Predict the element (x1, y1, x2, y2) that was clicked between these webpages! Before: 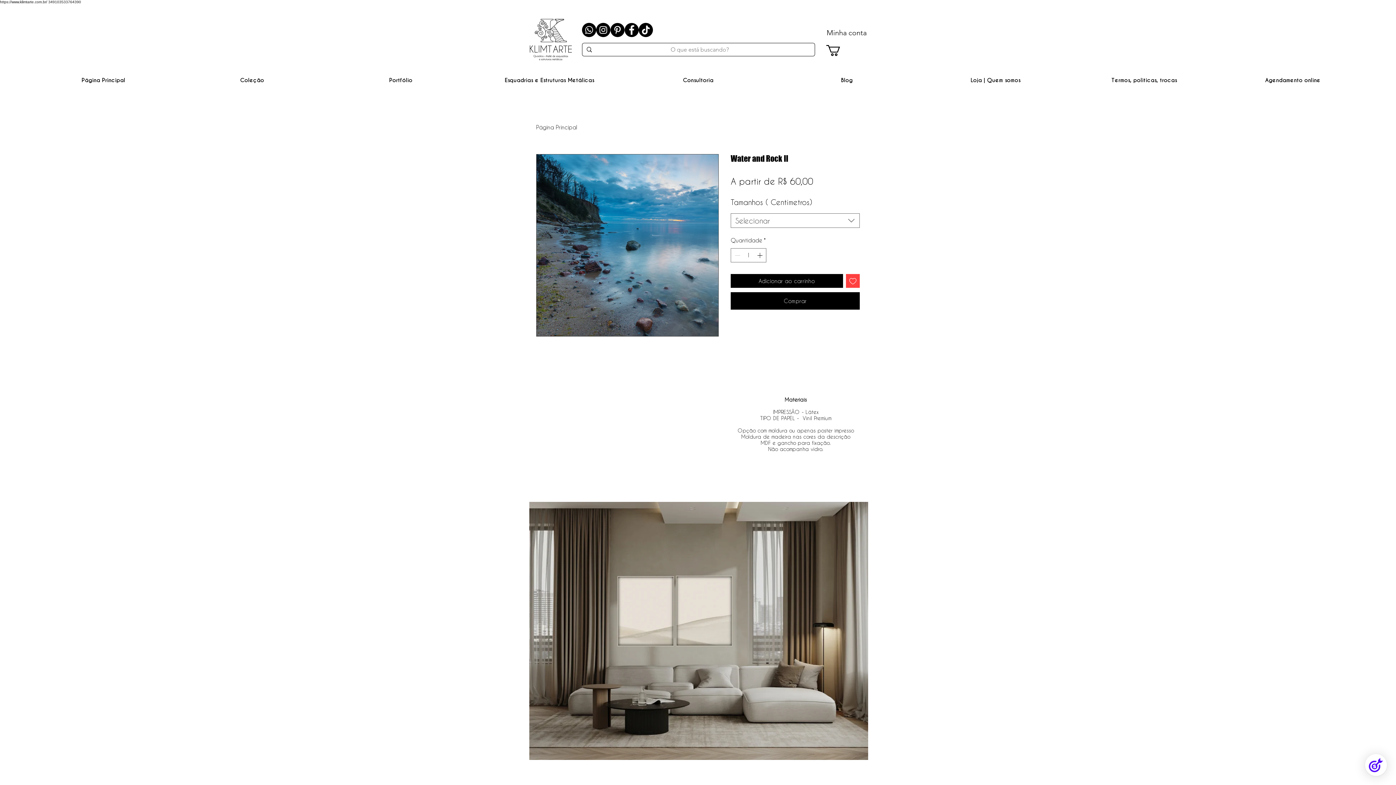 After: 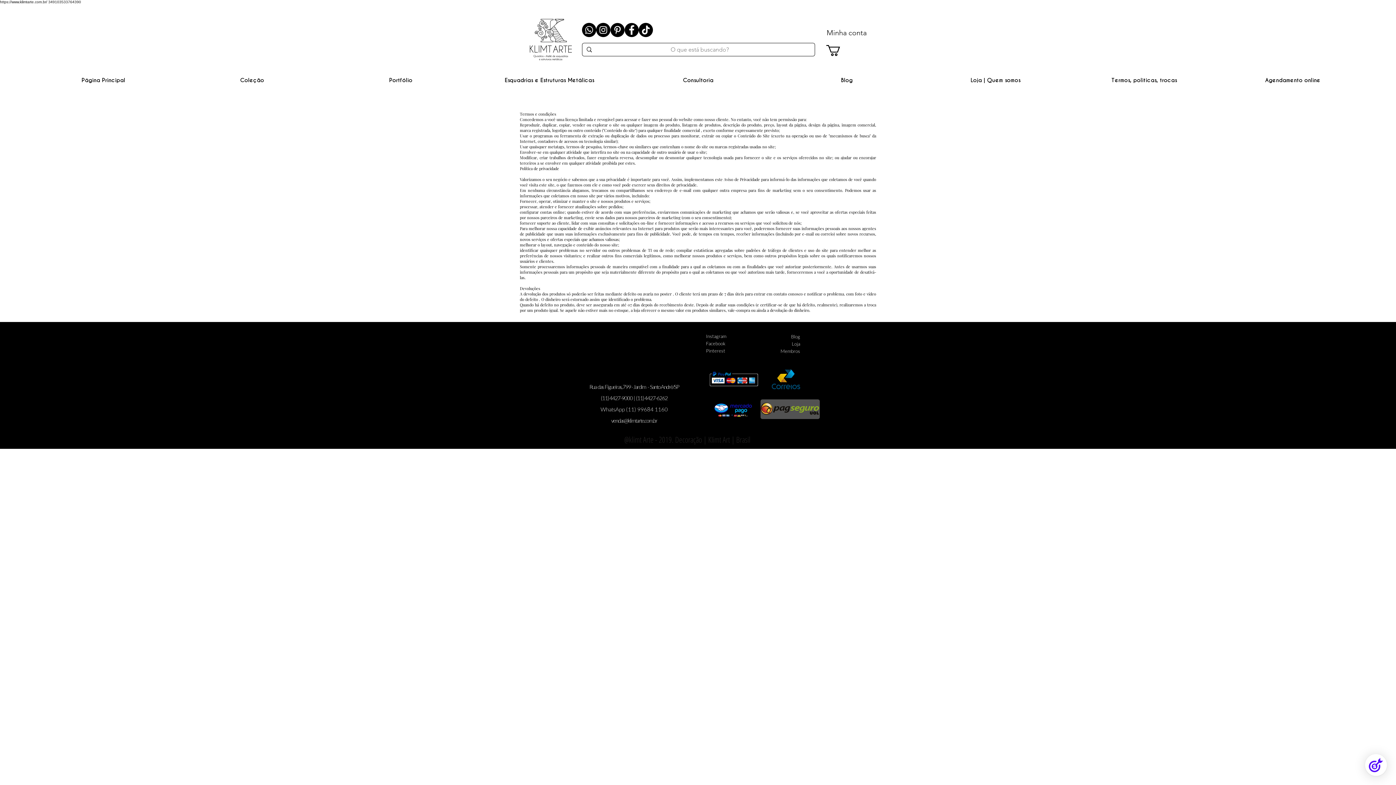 Action: label: Termos, politicas, trocas bbox: (1070, 71, 1218, 89)